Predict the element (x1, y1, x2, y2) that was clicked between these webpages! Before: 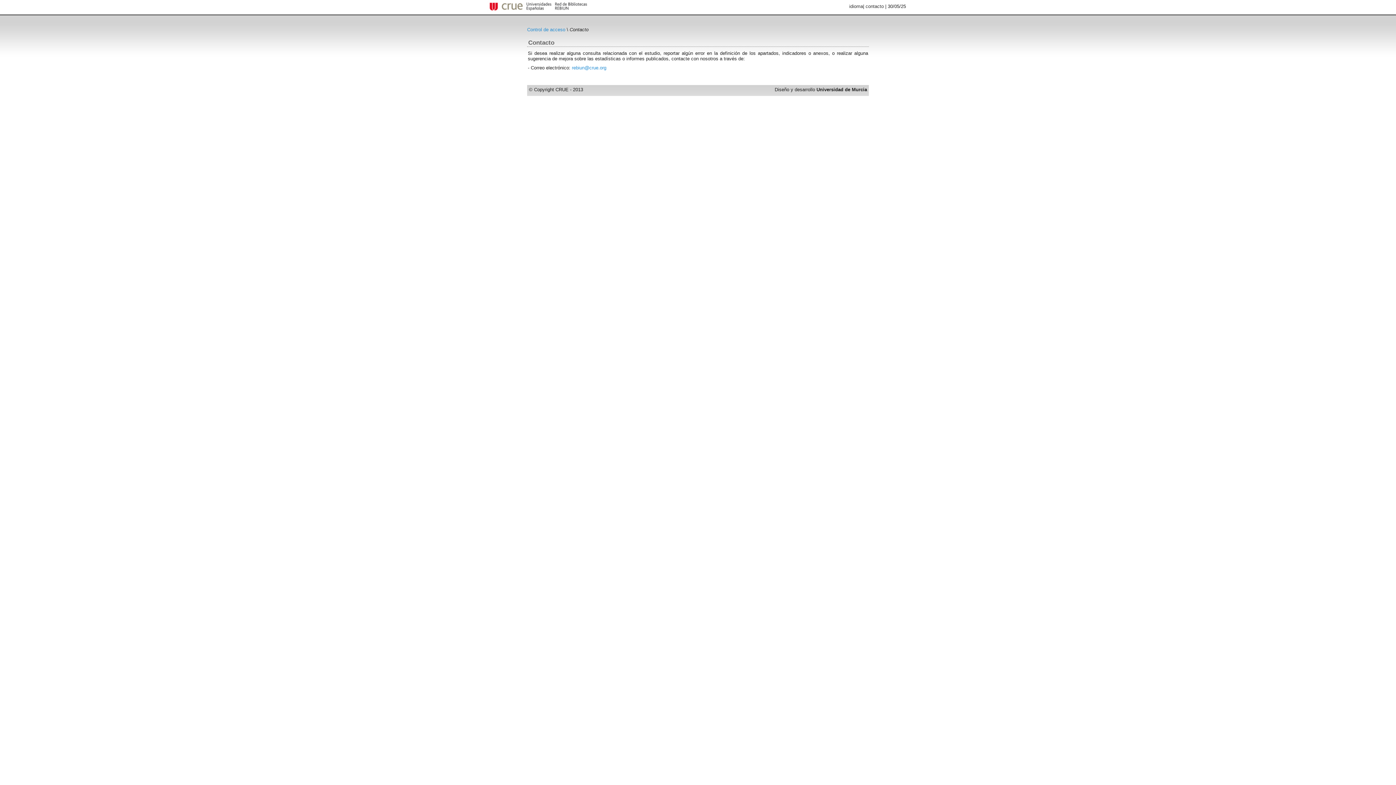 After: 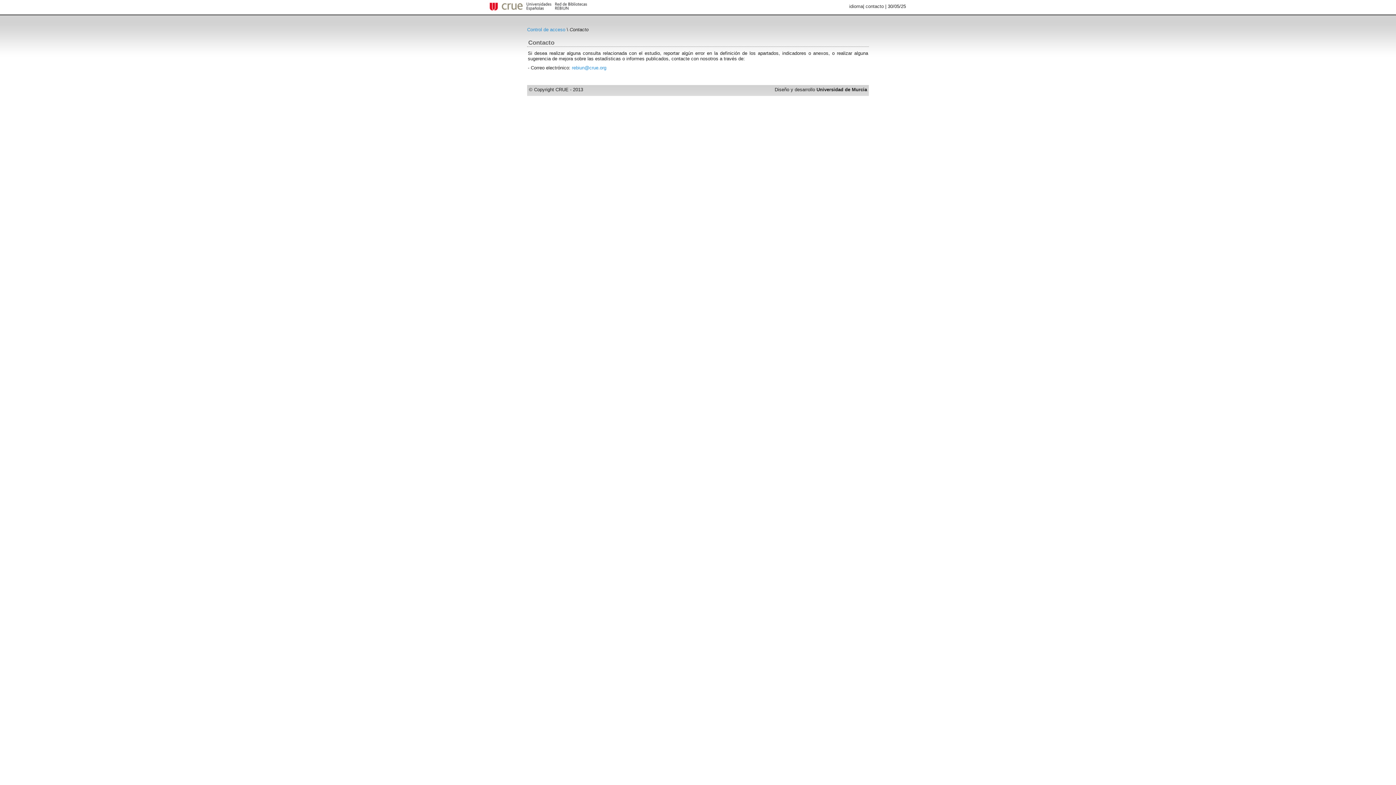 Action: label: contacto bbox: (865, 3, 884, 9)